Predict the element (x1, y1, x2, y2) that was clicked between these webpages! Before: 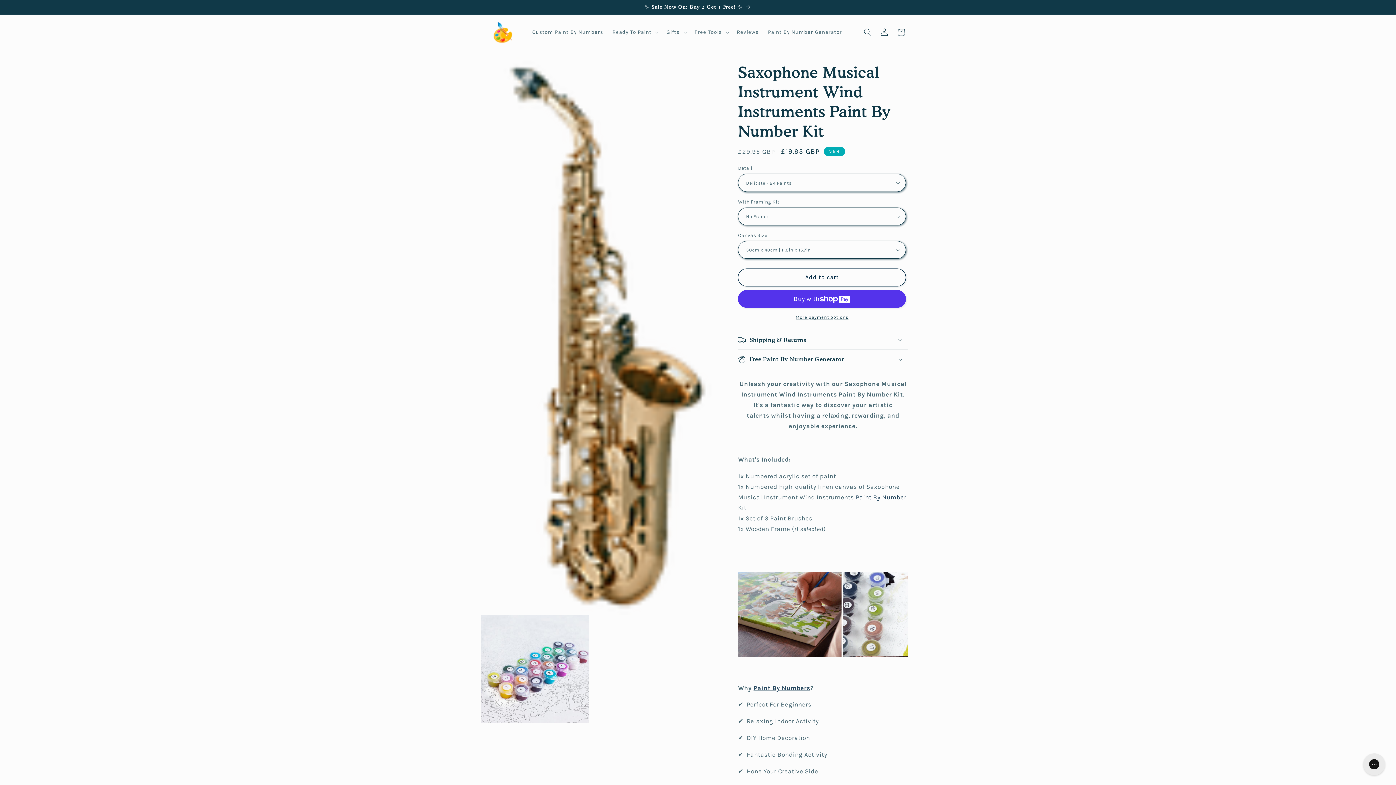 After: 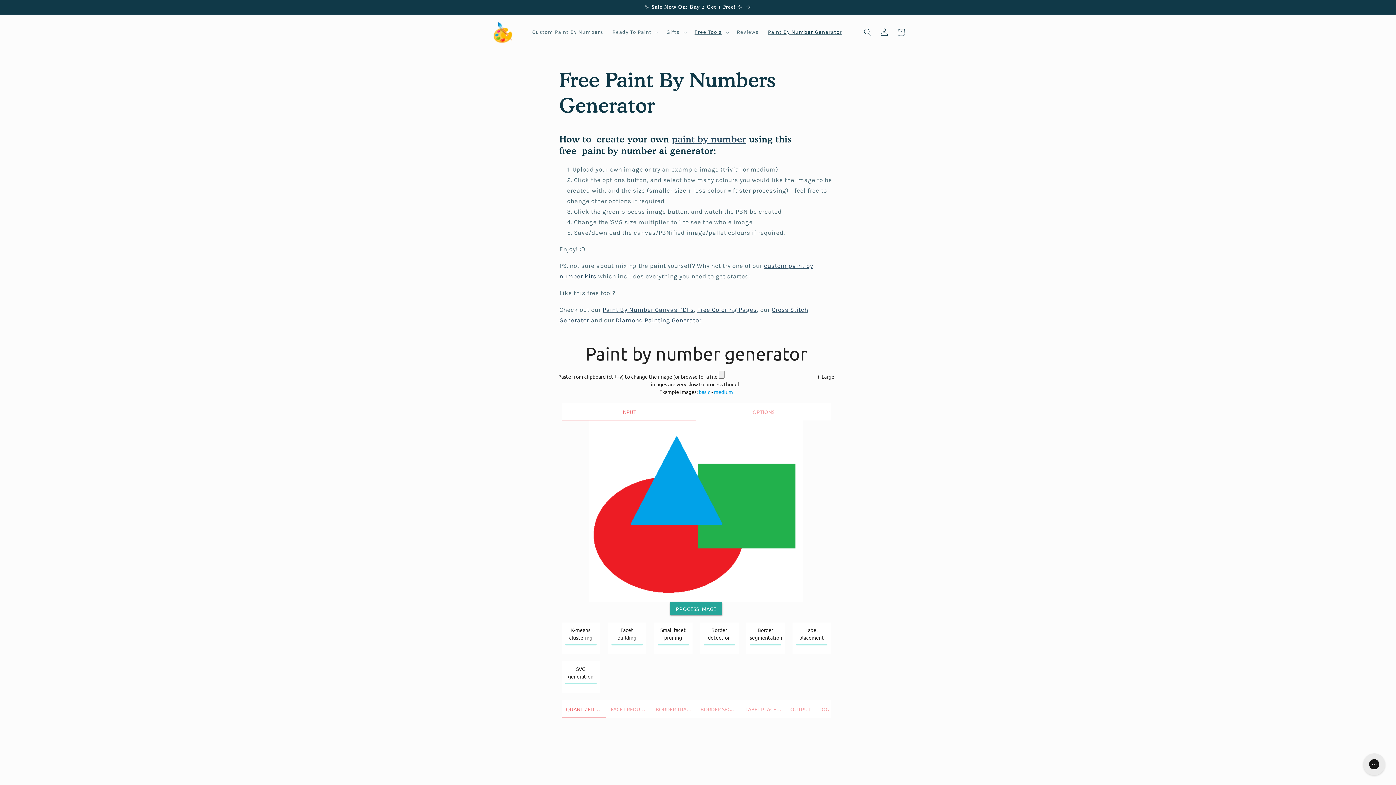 Action: bbox: (763, 24, 846, 40) label: Paint By Number Generator